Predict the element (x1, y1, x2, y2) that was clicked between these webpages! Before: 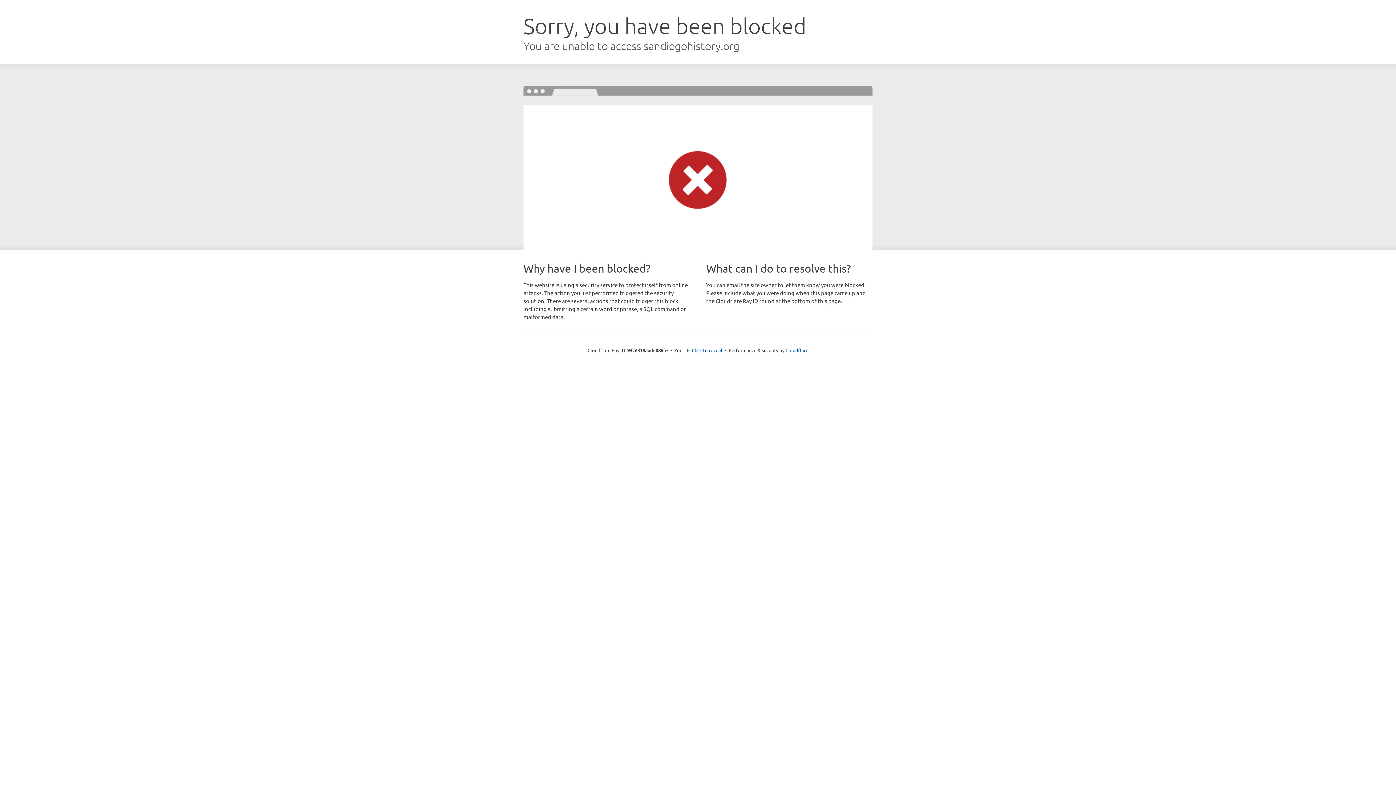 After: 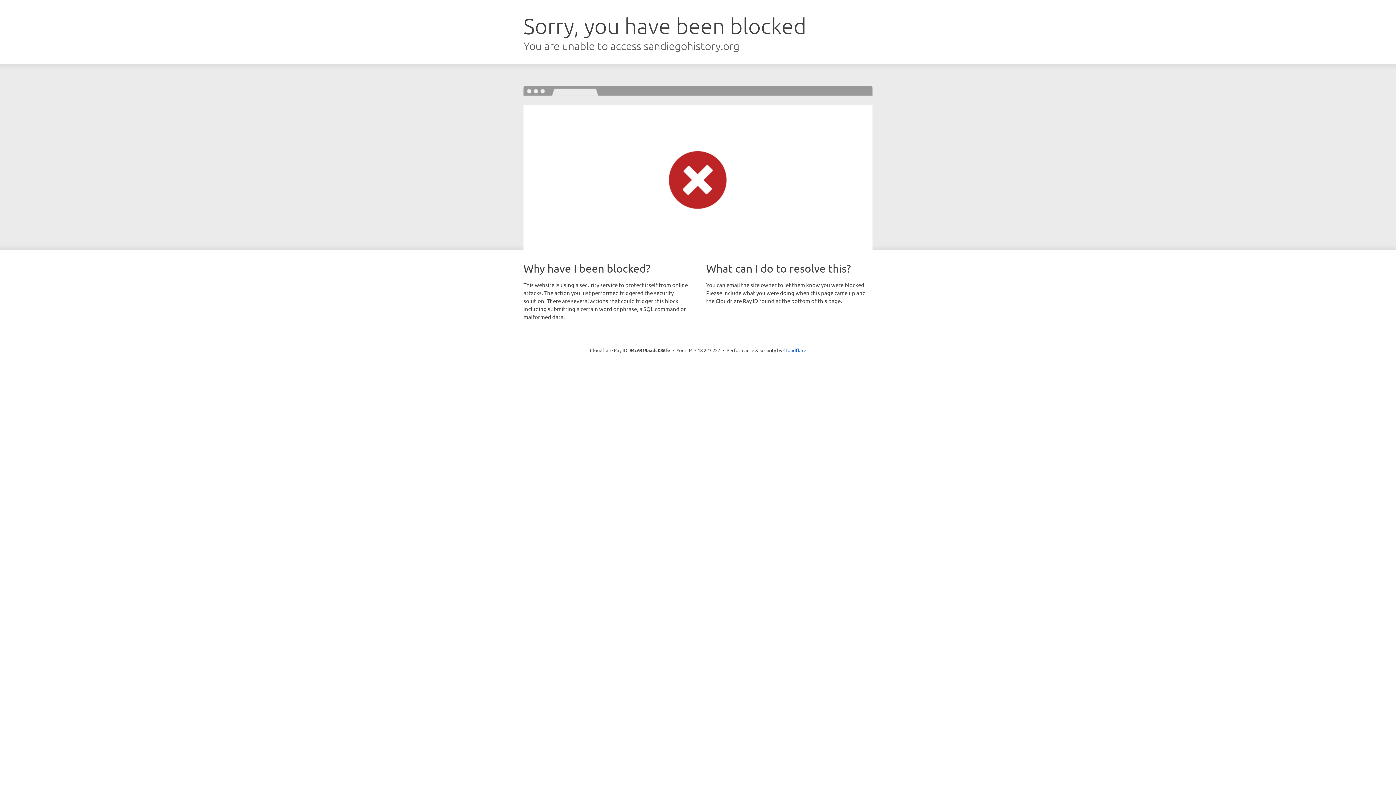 Action: bbox: (692, 346, 722, 353) label: Click to reveal